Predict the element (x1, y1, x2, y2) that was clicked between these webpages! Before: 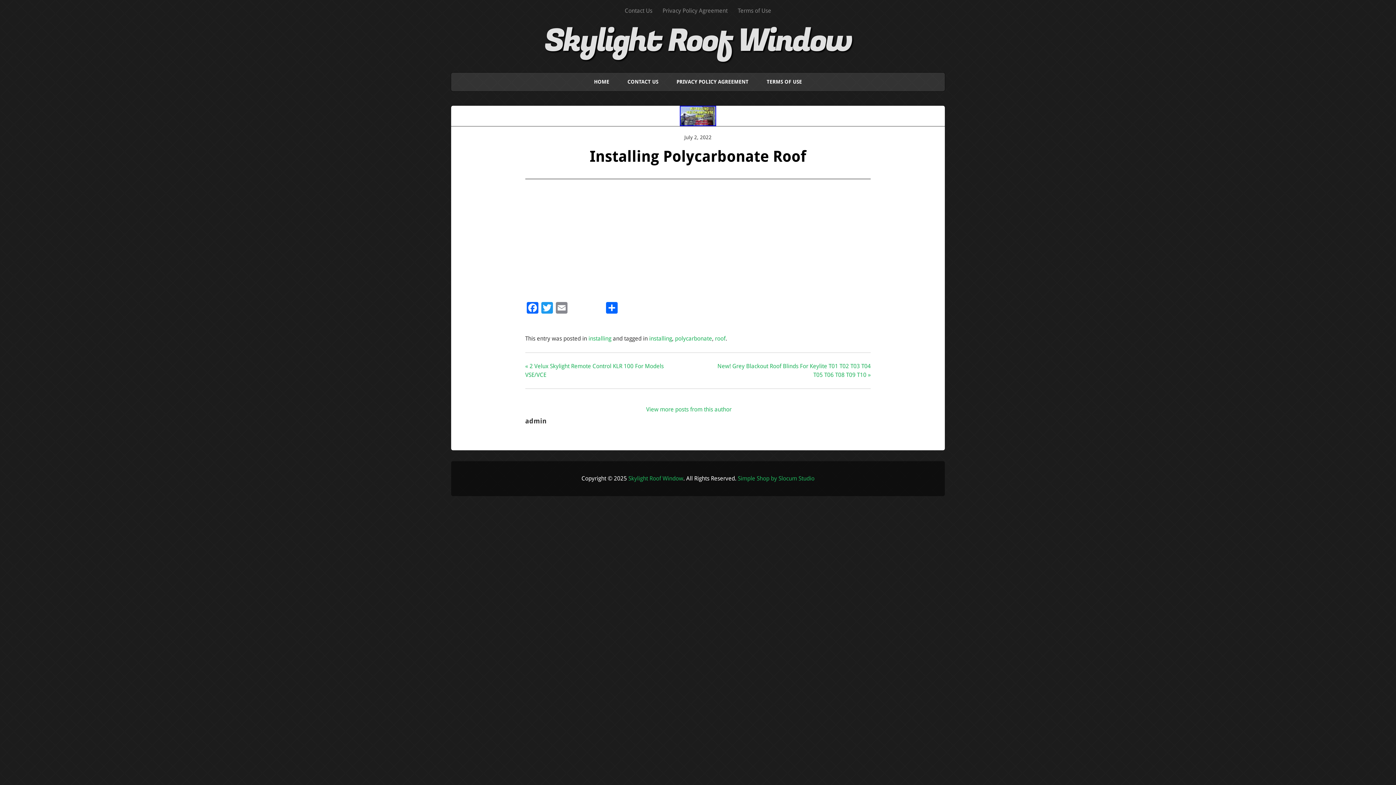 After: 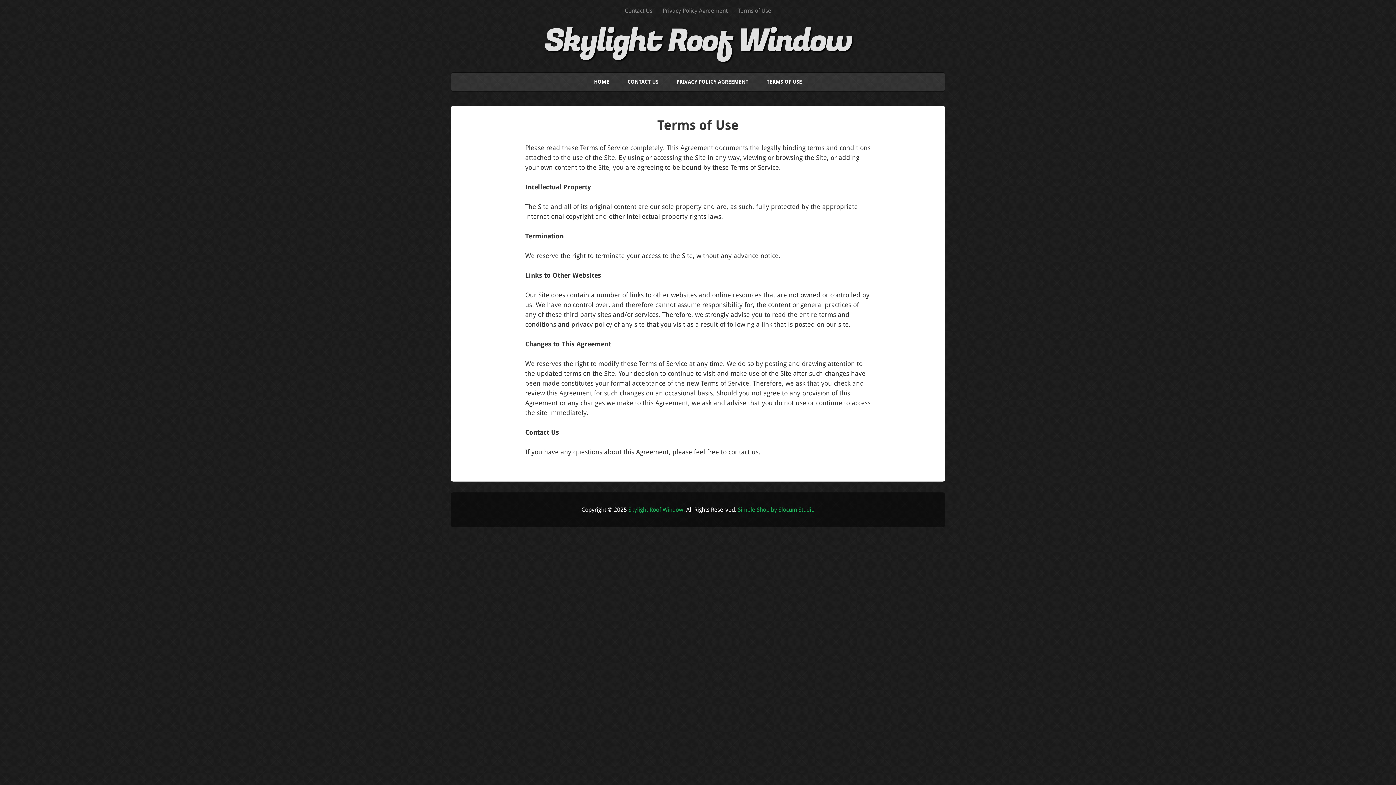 Action: bbox: (757, 72, 811, 91) label: TERMS OF USE